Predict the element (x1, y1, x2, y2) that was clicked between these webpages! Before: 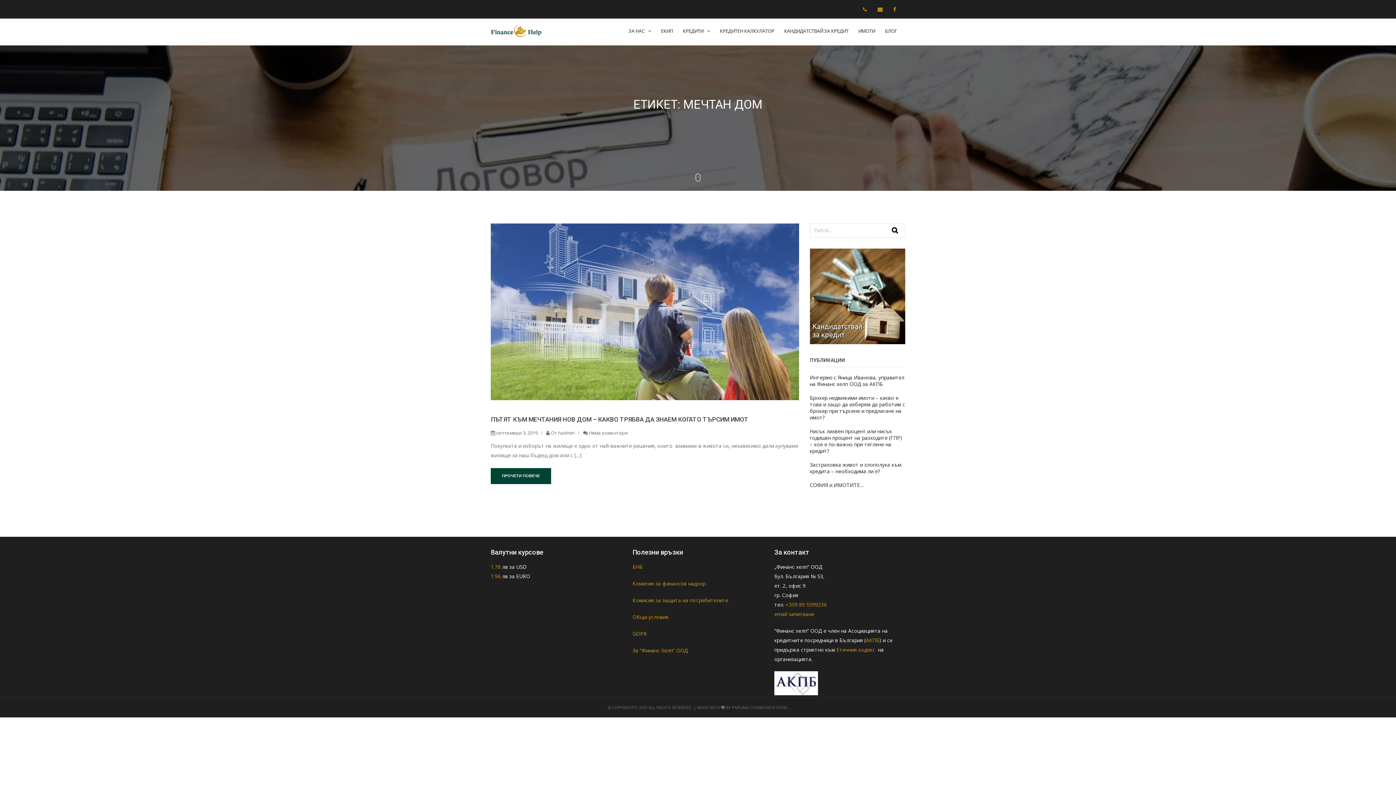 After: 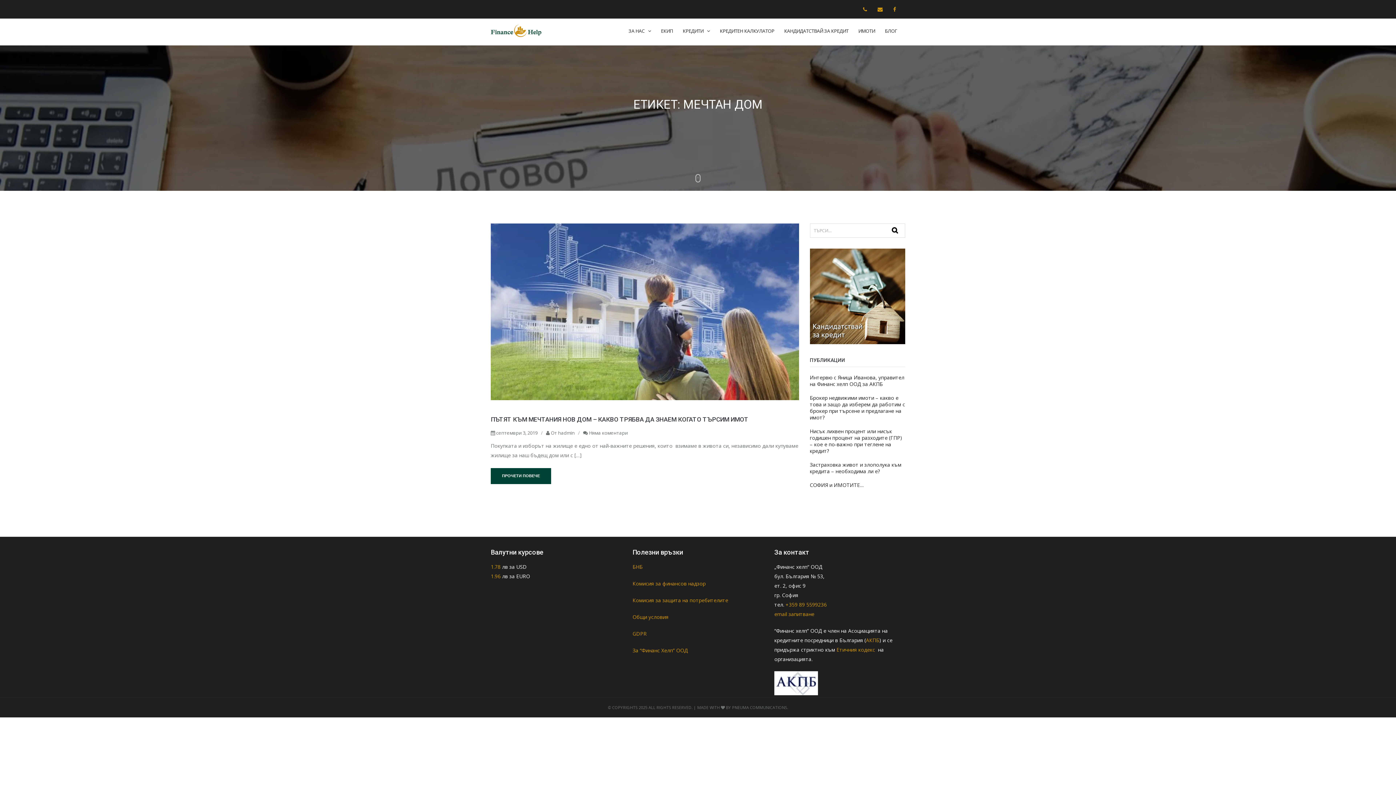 Action: bbox: (863, 5, 870, 13)